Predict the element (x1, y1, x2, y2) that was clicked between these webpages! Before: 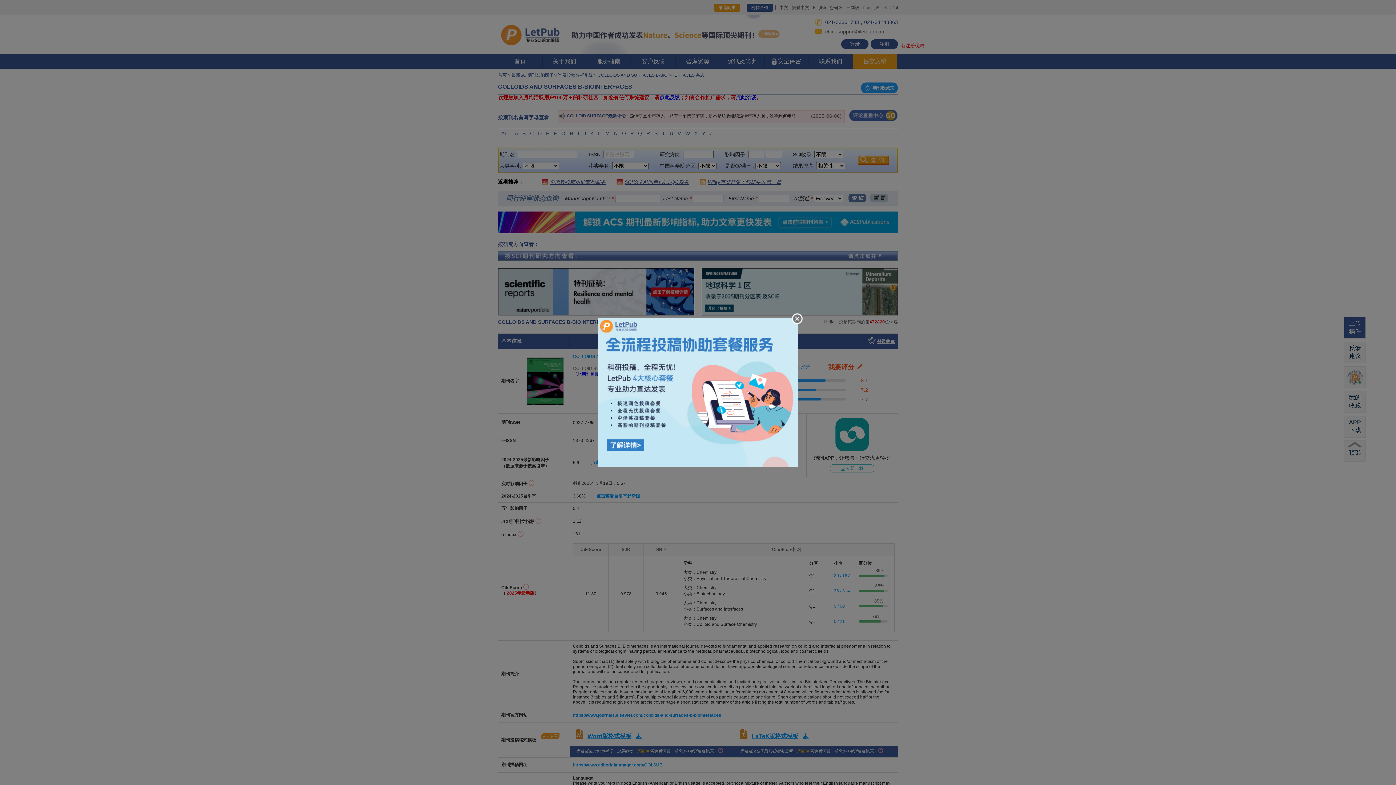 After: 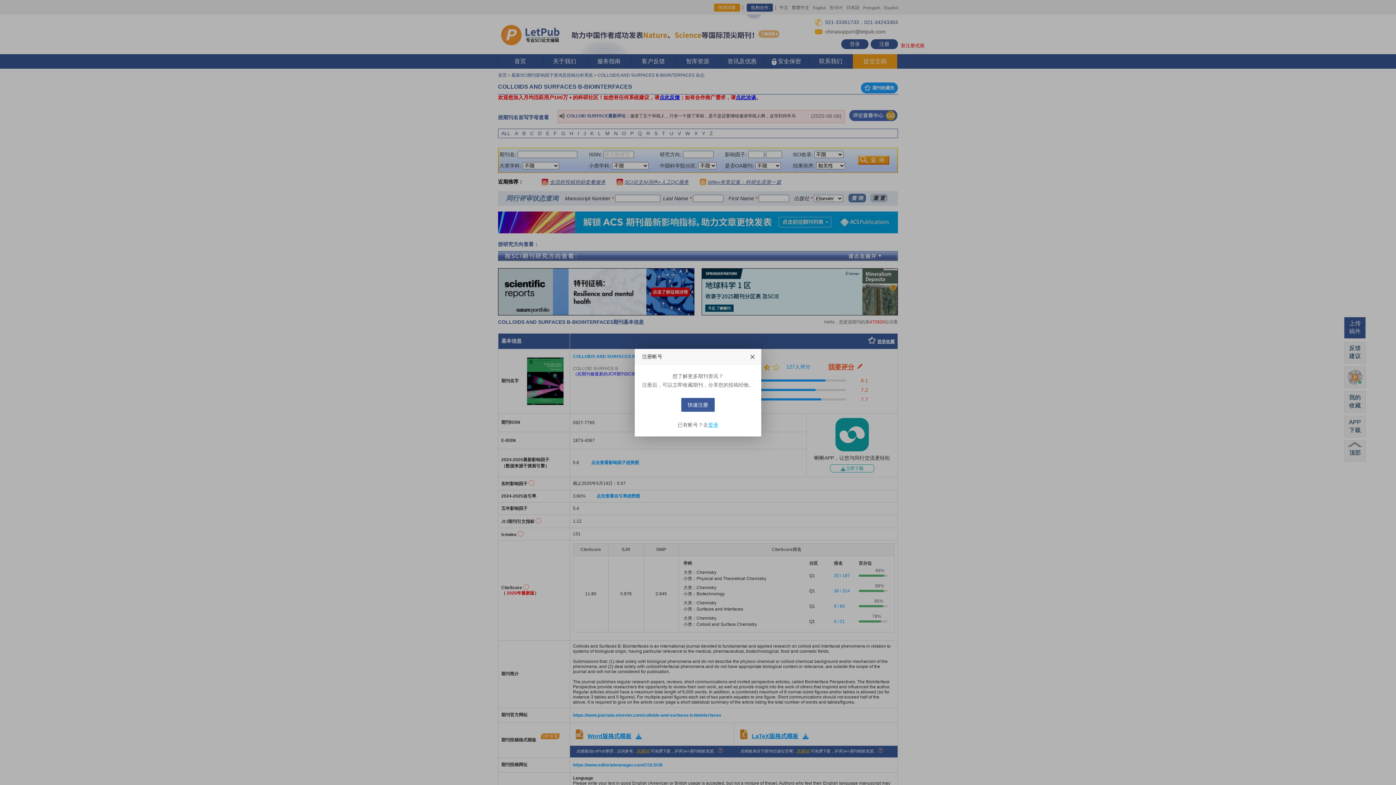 Action: bbox: (792, 313, 802, 324)